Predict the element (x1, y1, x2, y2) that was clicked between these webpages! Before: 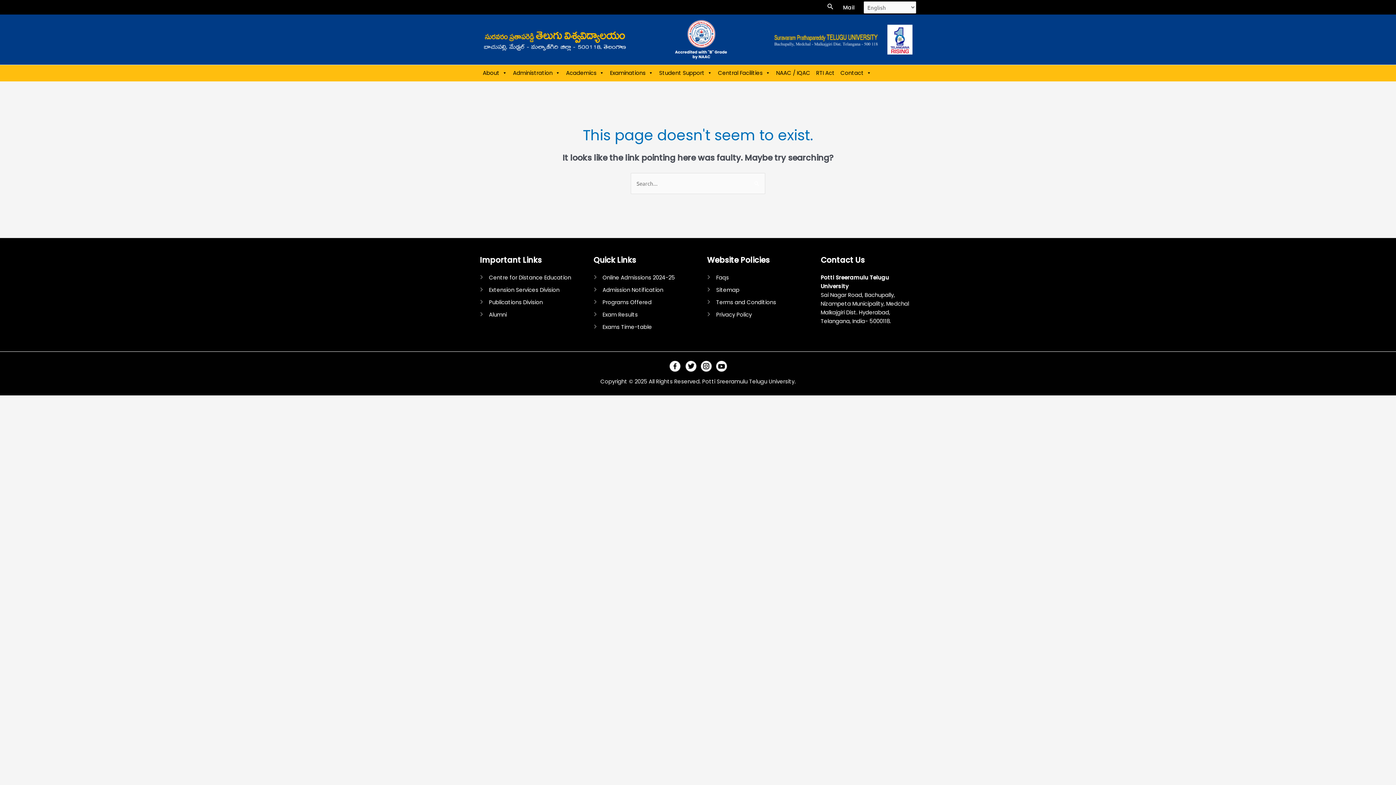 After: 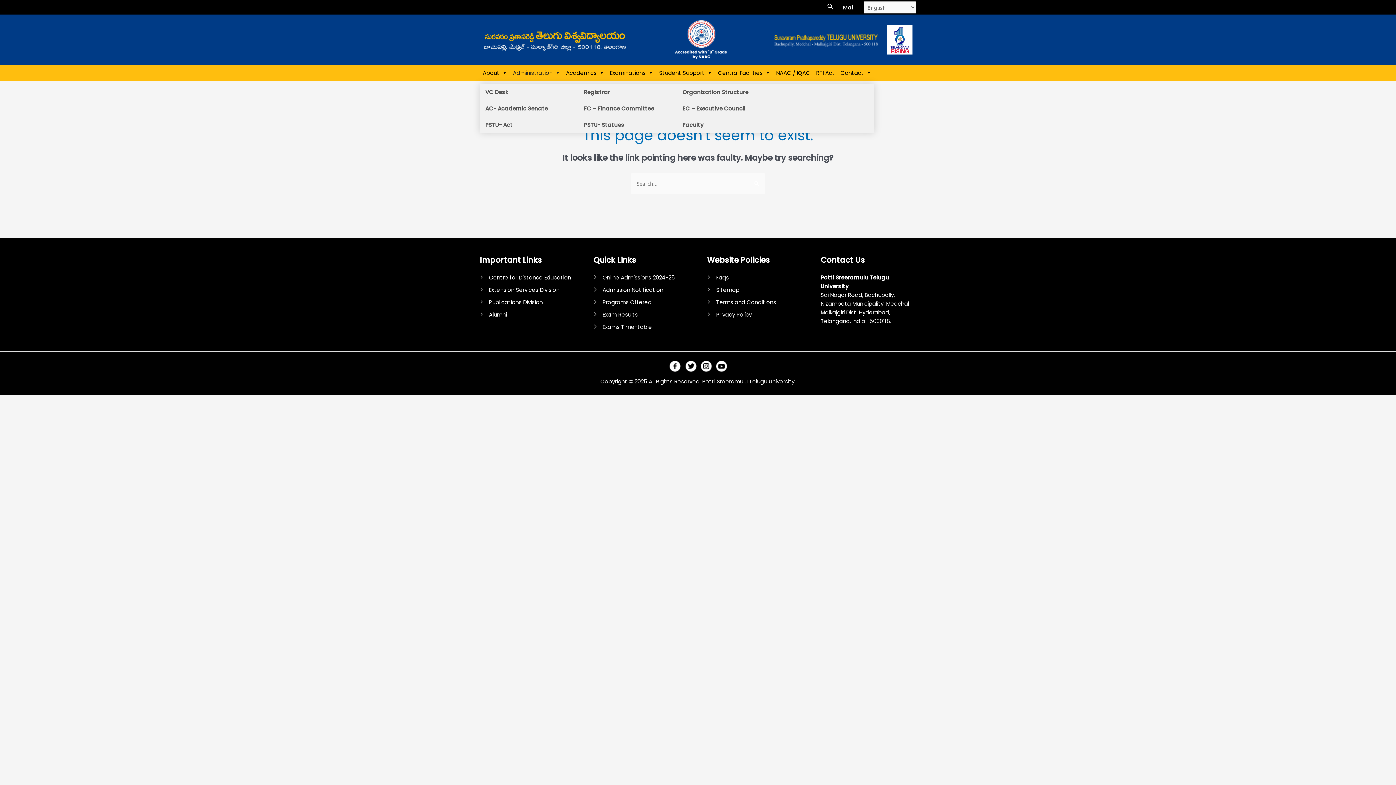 Action: label: Administration bbox: (510, 65, 563, 80)